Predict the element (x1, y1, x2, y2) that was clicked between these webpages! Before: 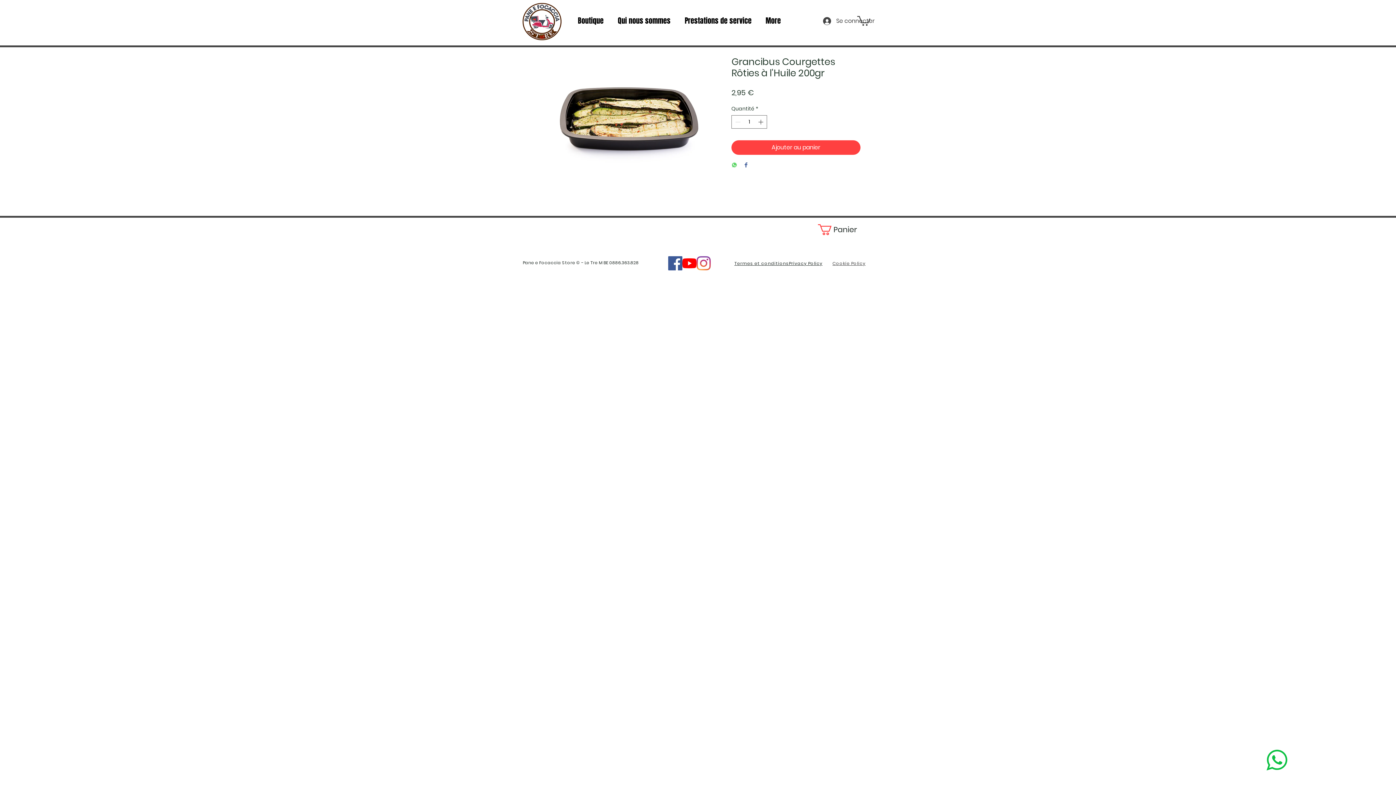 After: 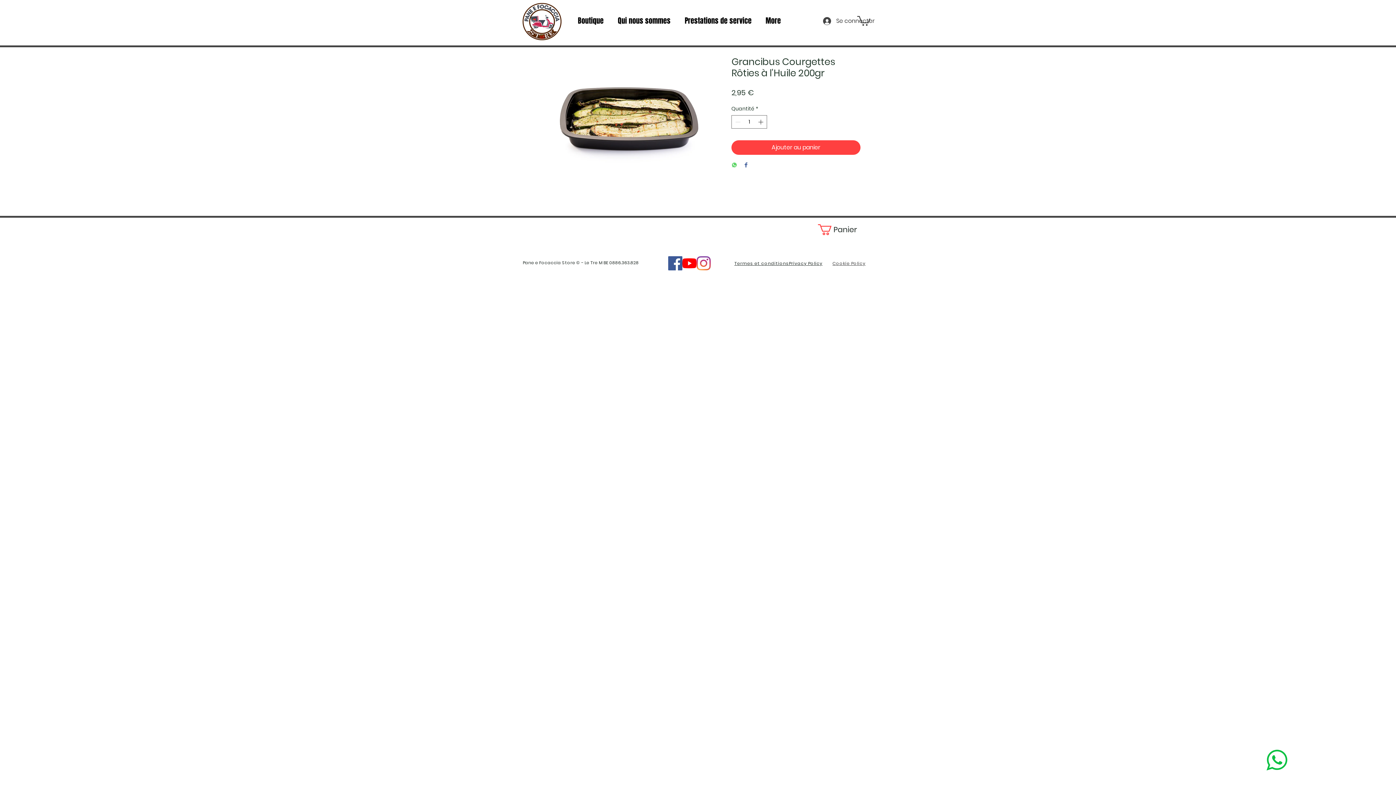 Action: bbox: (696, 256, 710, 270) label: Instagram